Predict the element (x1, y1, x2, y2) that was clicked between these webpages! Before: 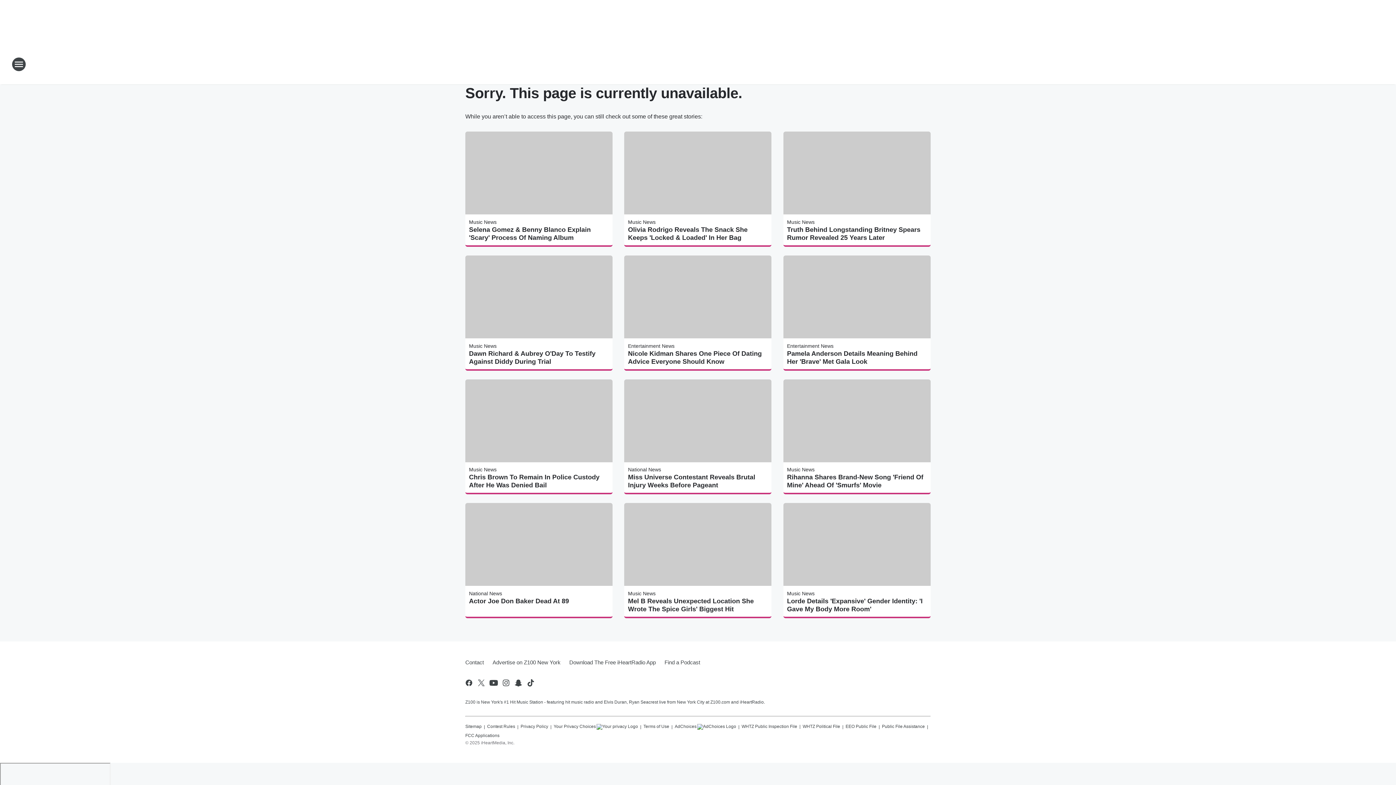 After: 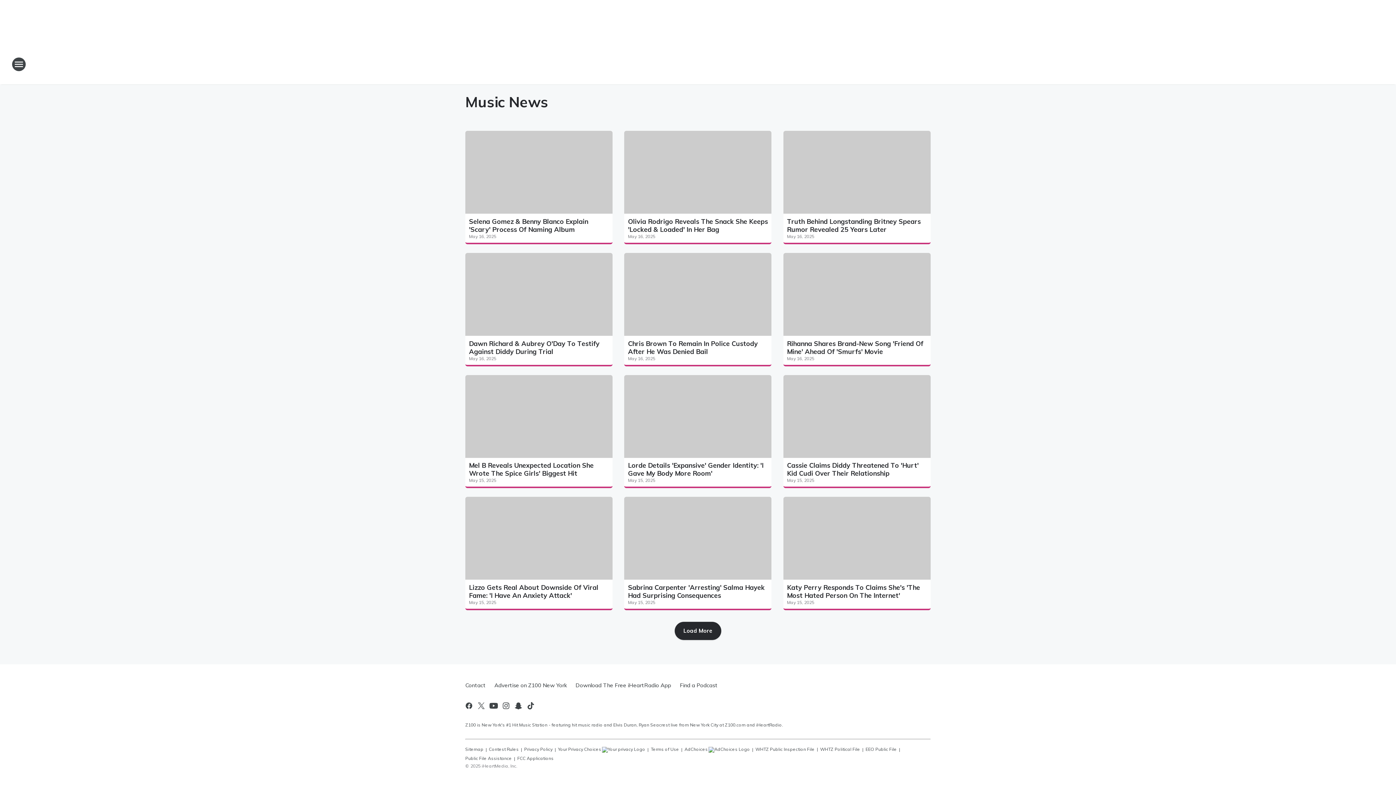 Action: label: Music News bbox: (469, 219, 496, 225)